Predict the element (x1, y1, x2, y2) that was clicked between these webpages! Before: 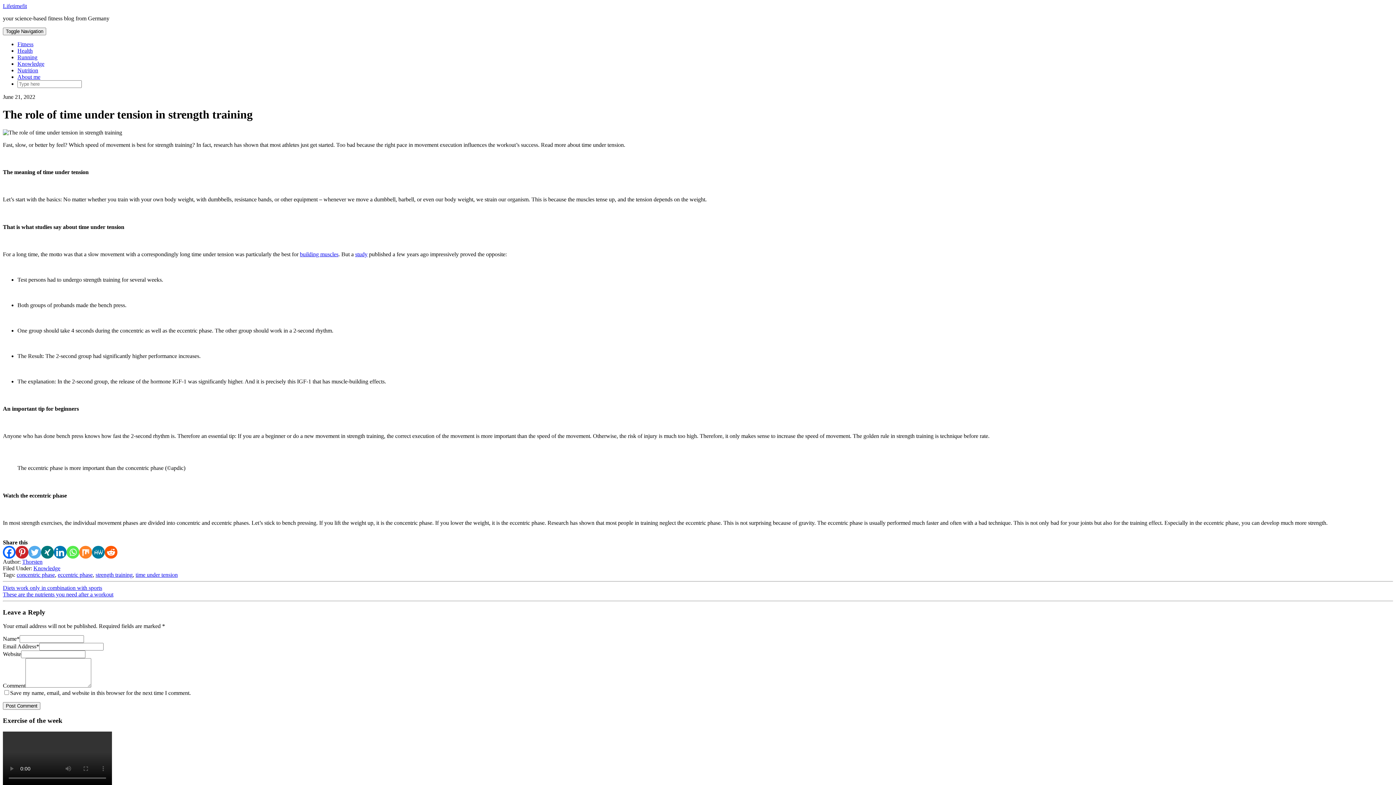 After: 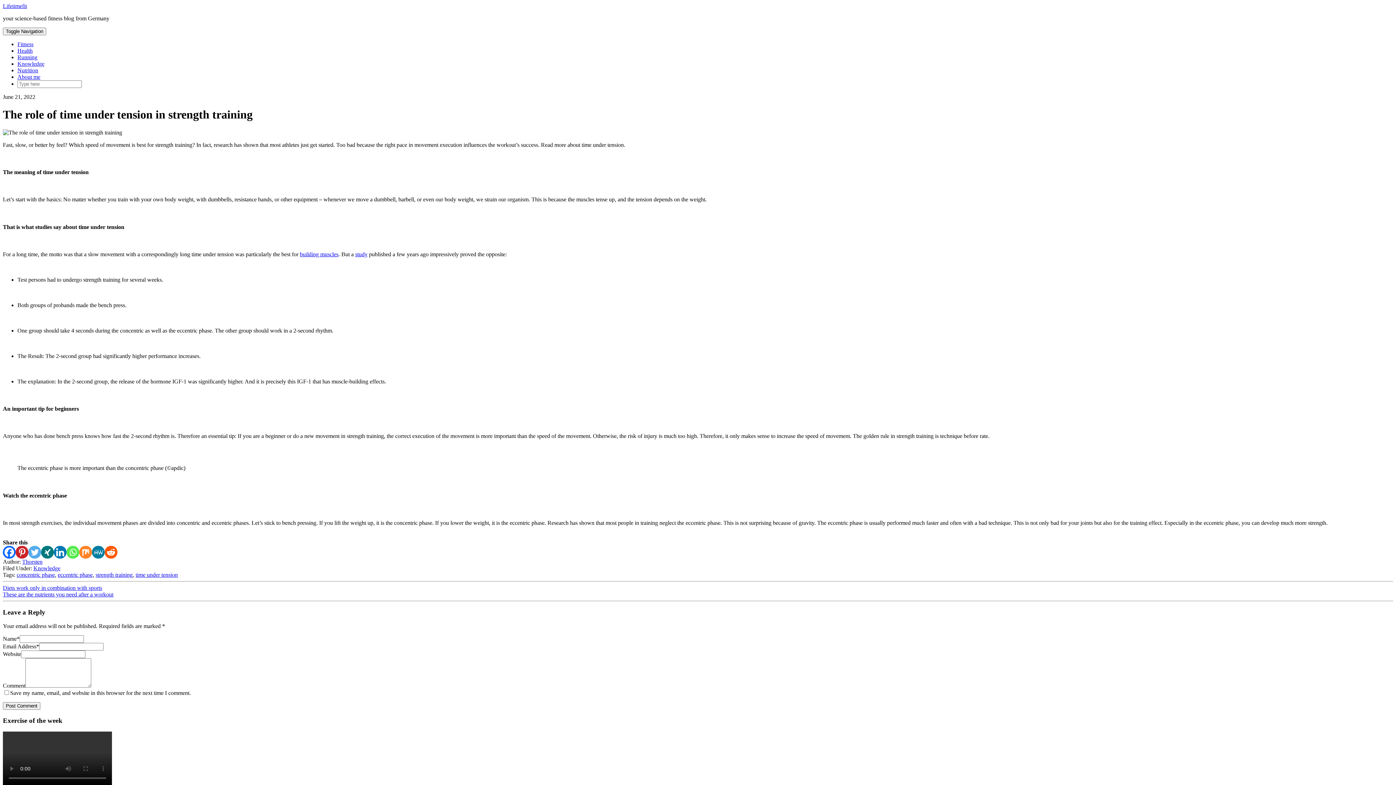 Action: label: Linkedin bbox: (53, 546, 66, 558)